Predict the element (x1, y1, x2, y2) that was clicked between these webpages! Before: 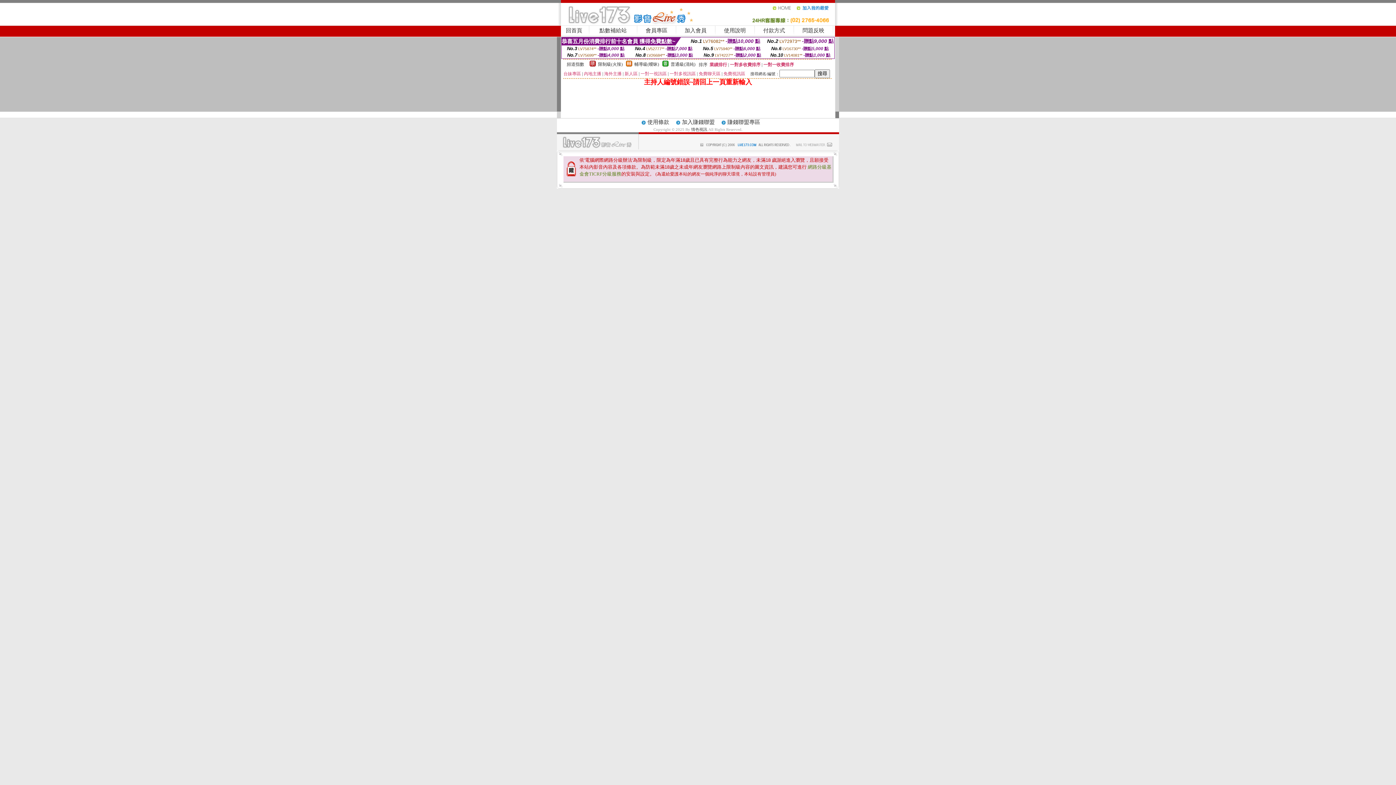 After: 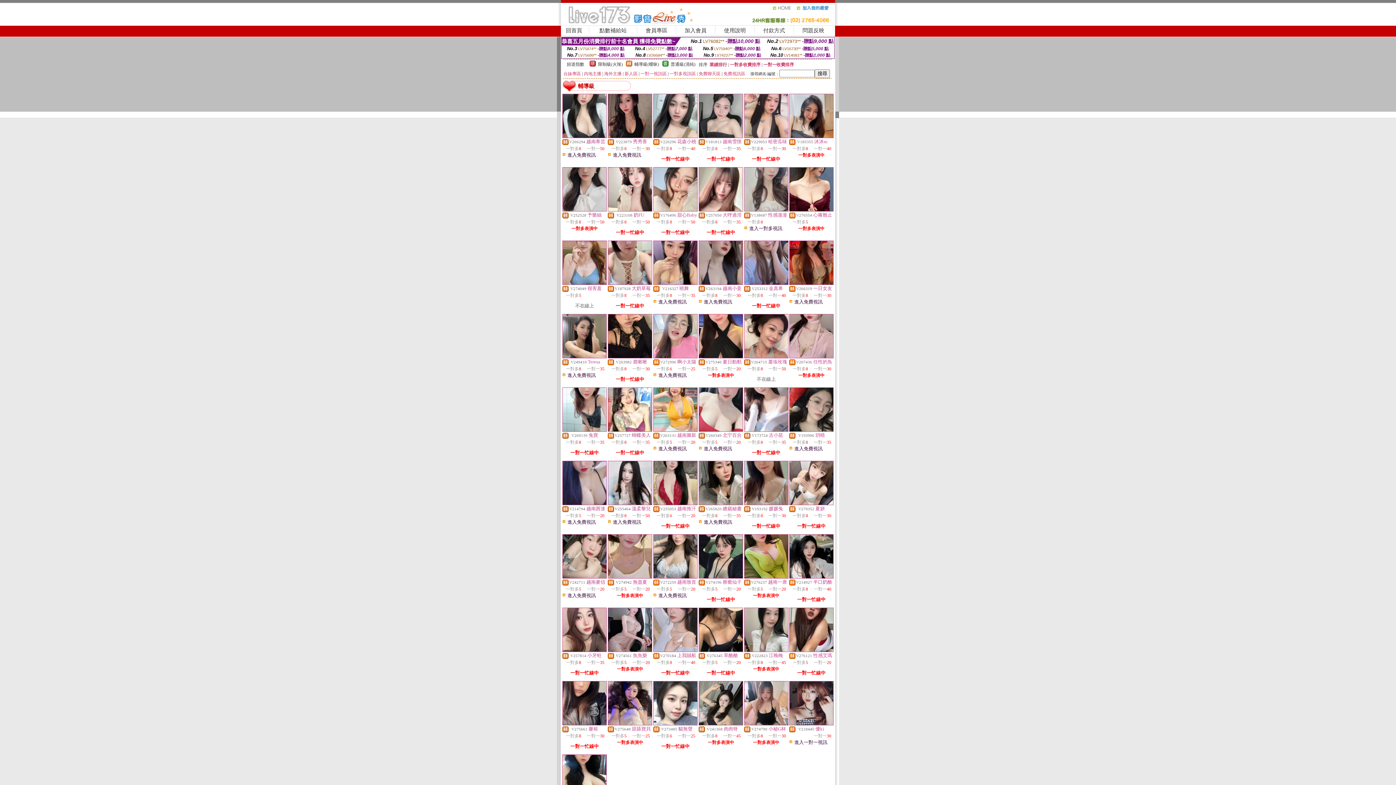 Action: bbox: (626, 62, 632, 67)